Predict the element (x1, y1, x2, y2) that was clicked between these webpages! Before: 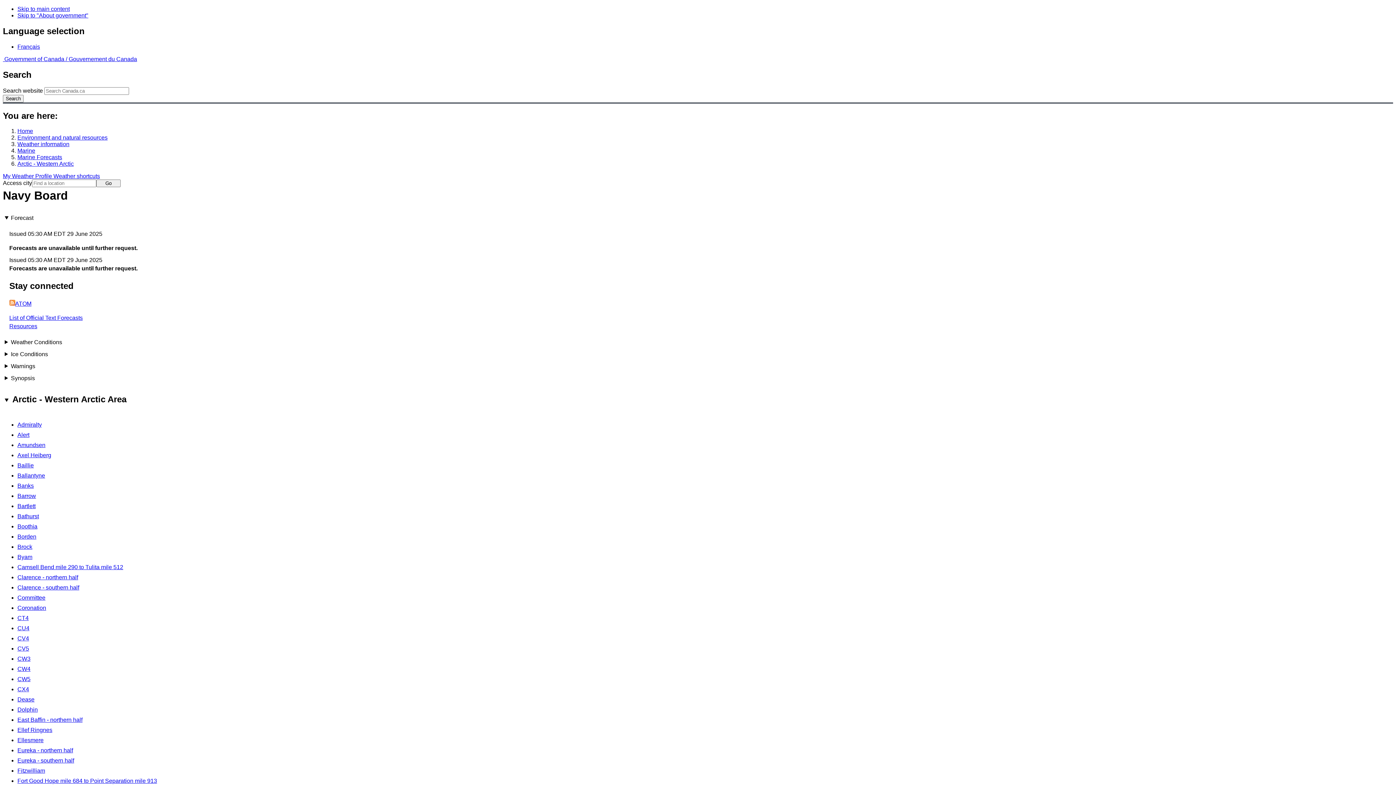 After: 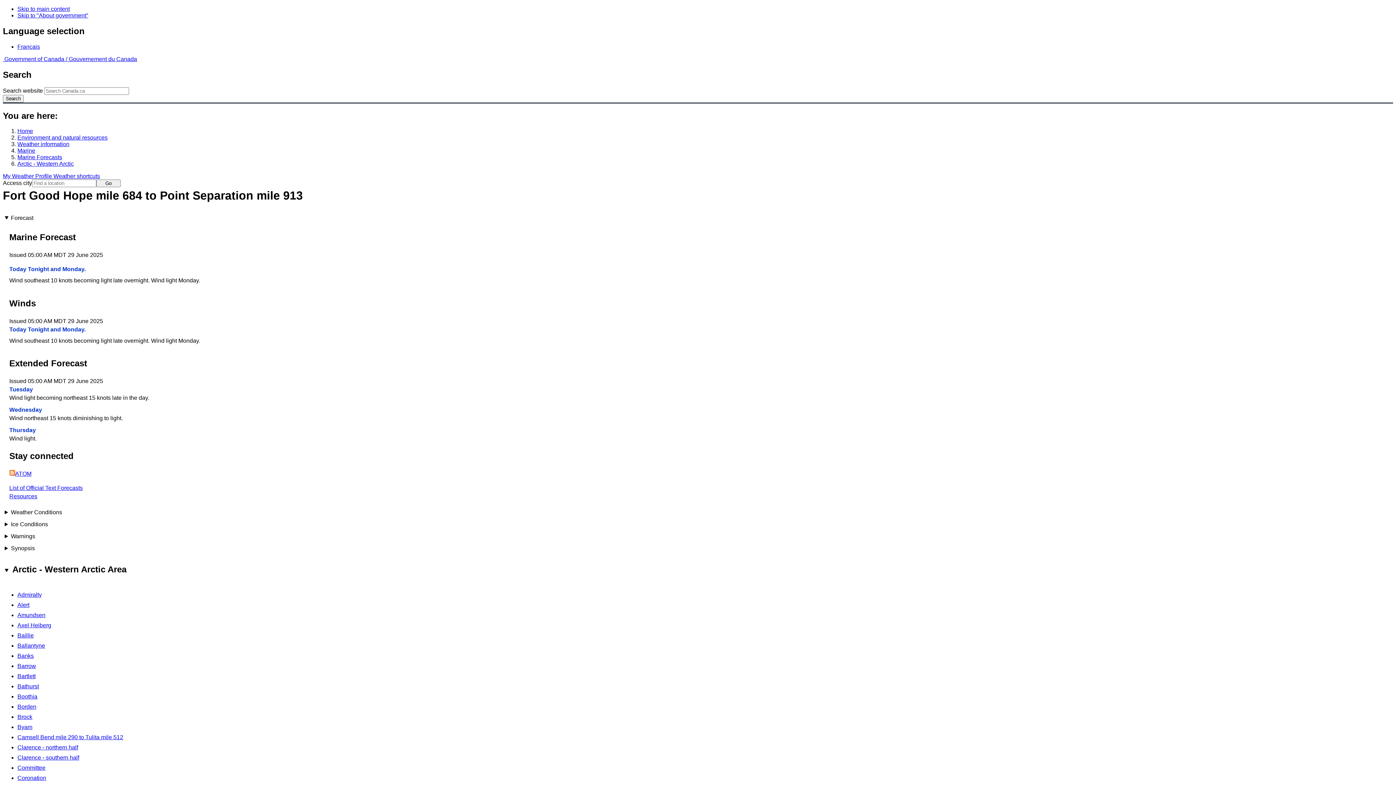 Action: bbox: (17, 778, 157, 784) label: Fort Good Hope mile 684 to Point Separation mile 913